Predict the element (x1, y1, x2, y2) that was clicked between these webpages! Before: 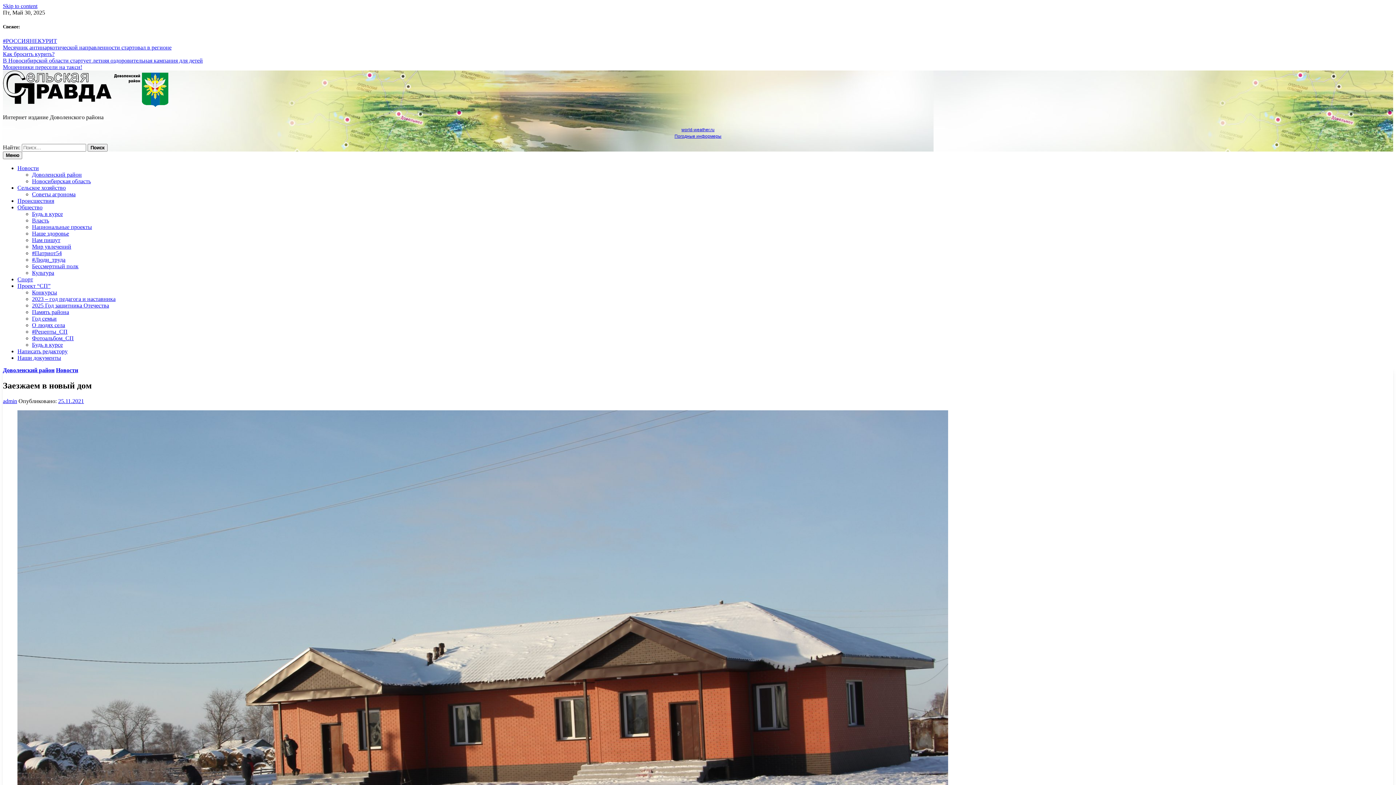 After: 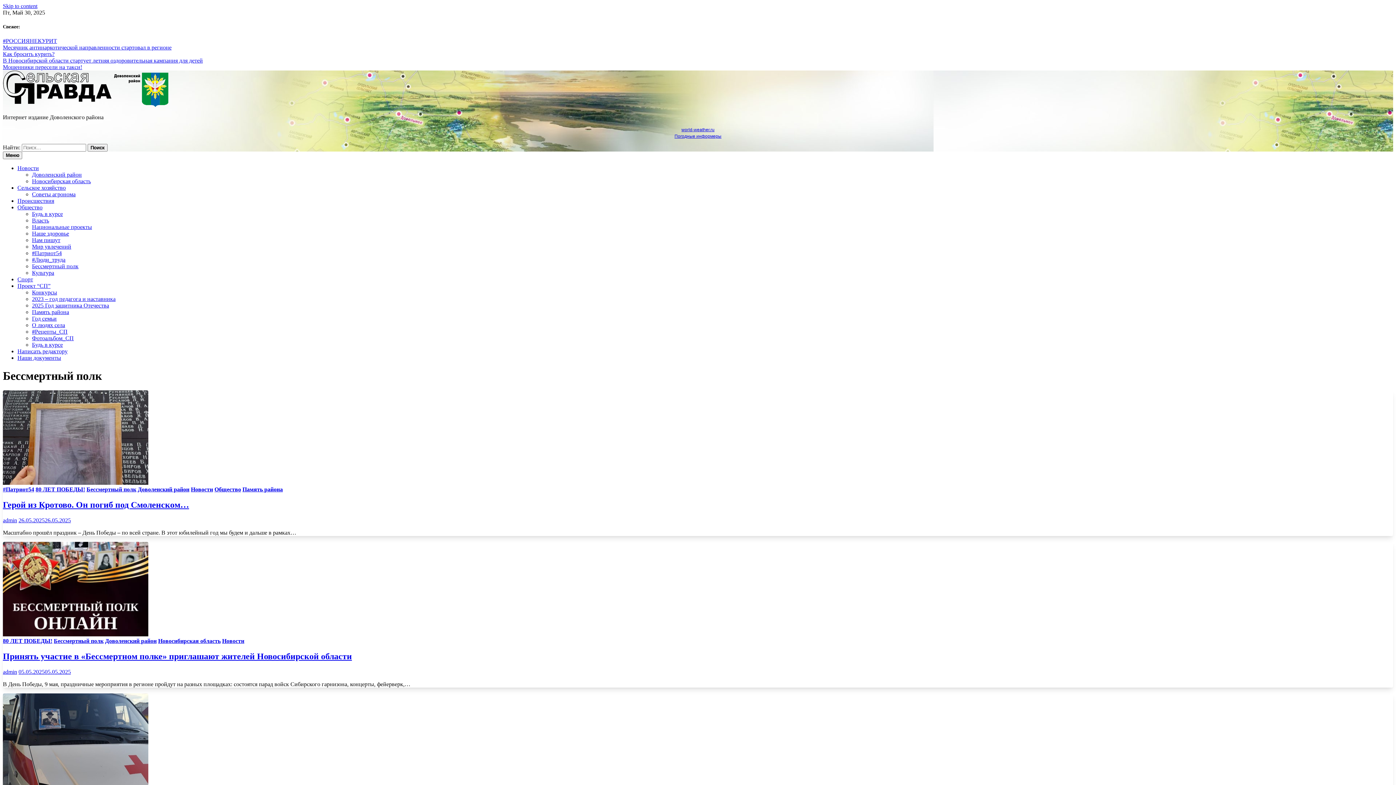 Action: bbox: (32, 263, 78, 269) label: Бессмертный полк